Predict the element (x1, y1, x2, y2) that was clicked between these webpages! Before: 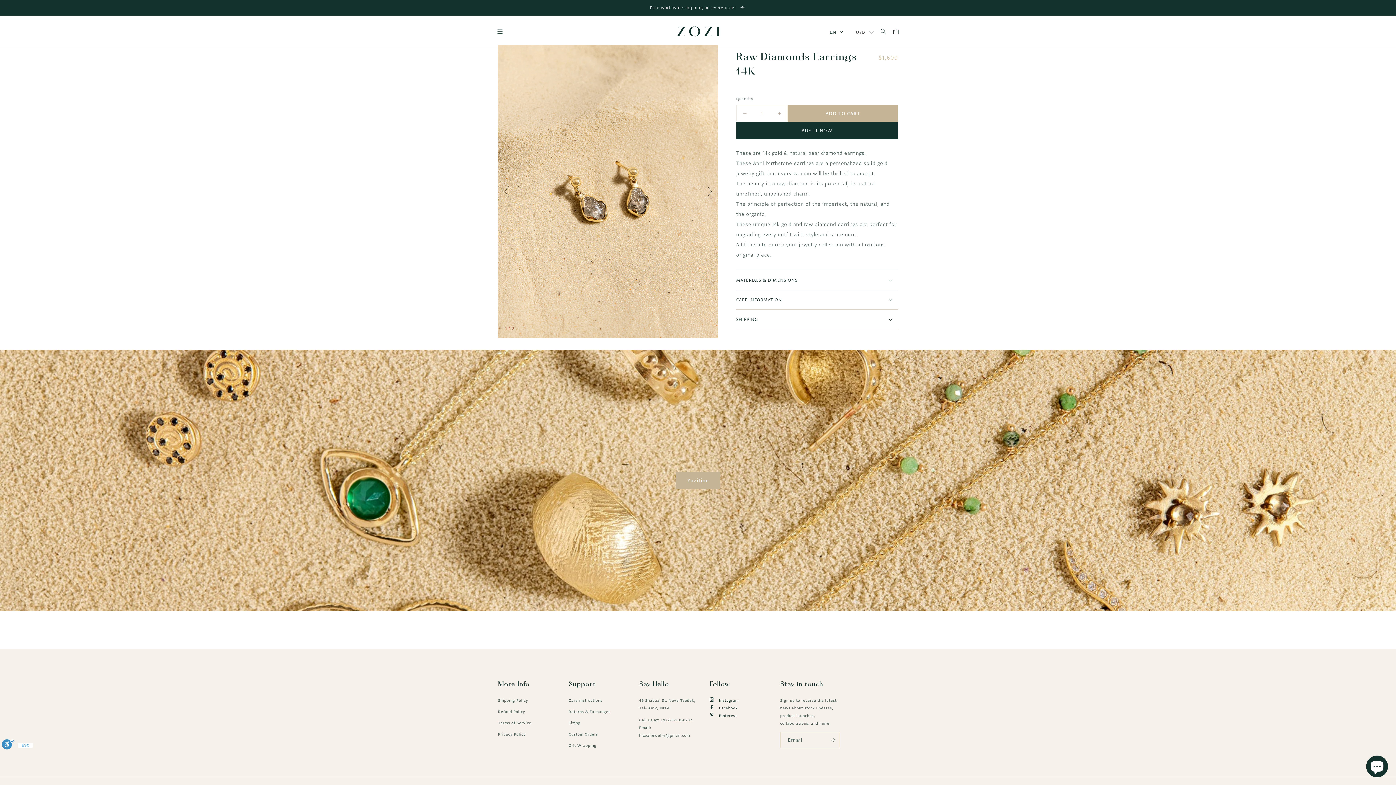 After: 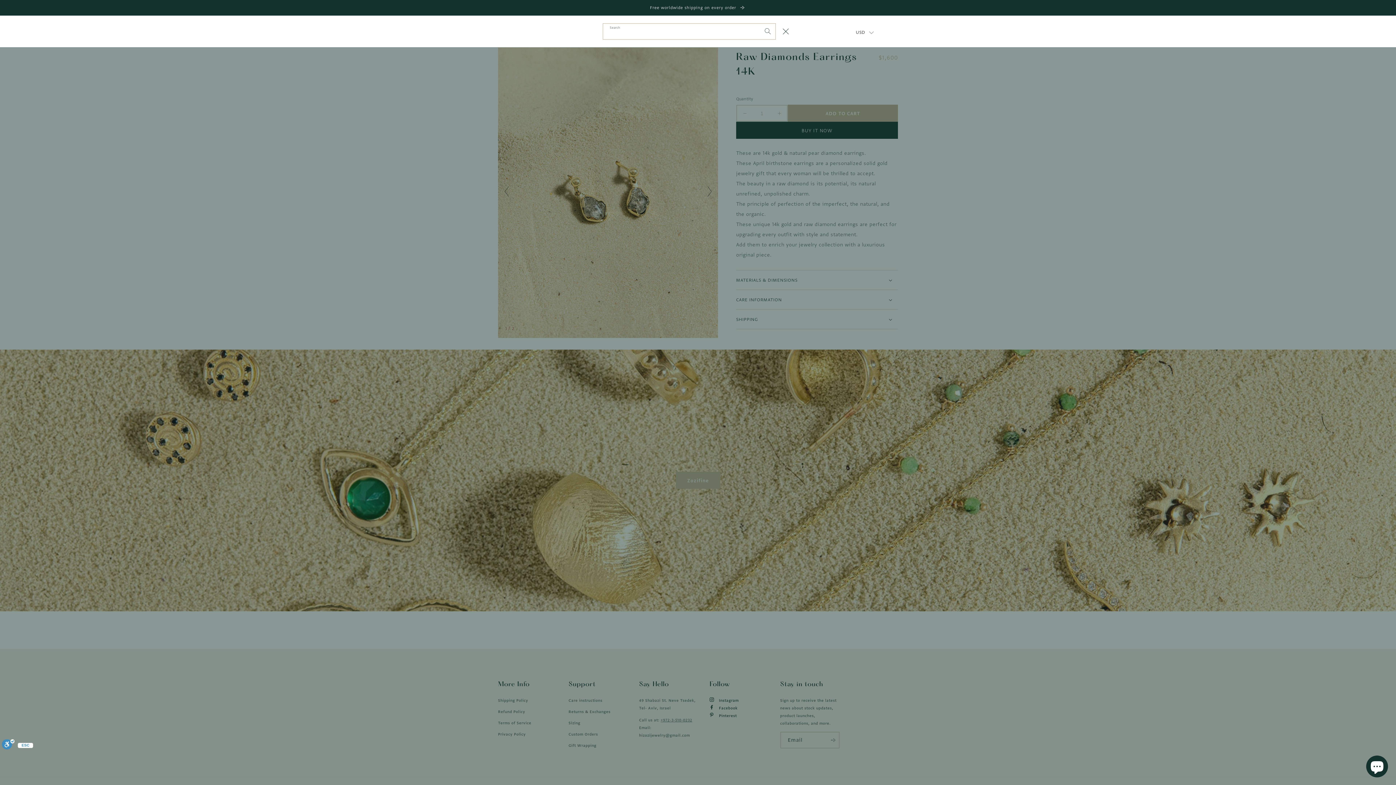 Action: label: Search bbox: (877, 28, 889, 34)